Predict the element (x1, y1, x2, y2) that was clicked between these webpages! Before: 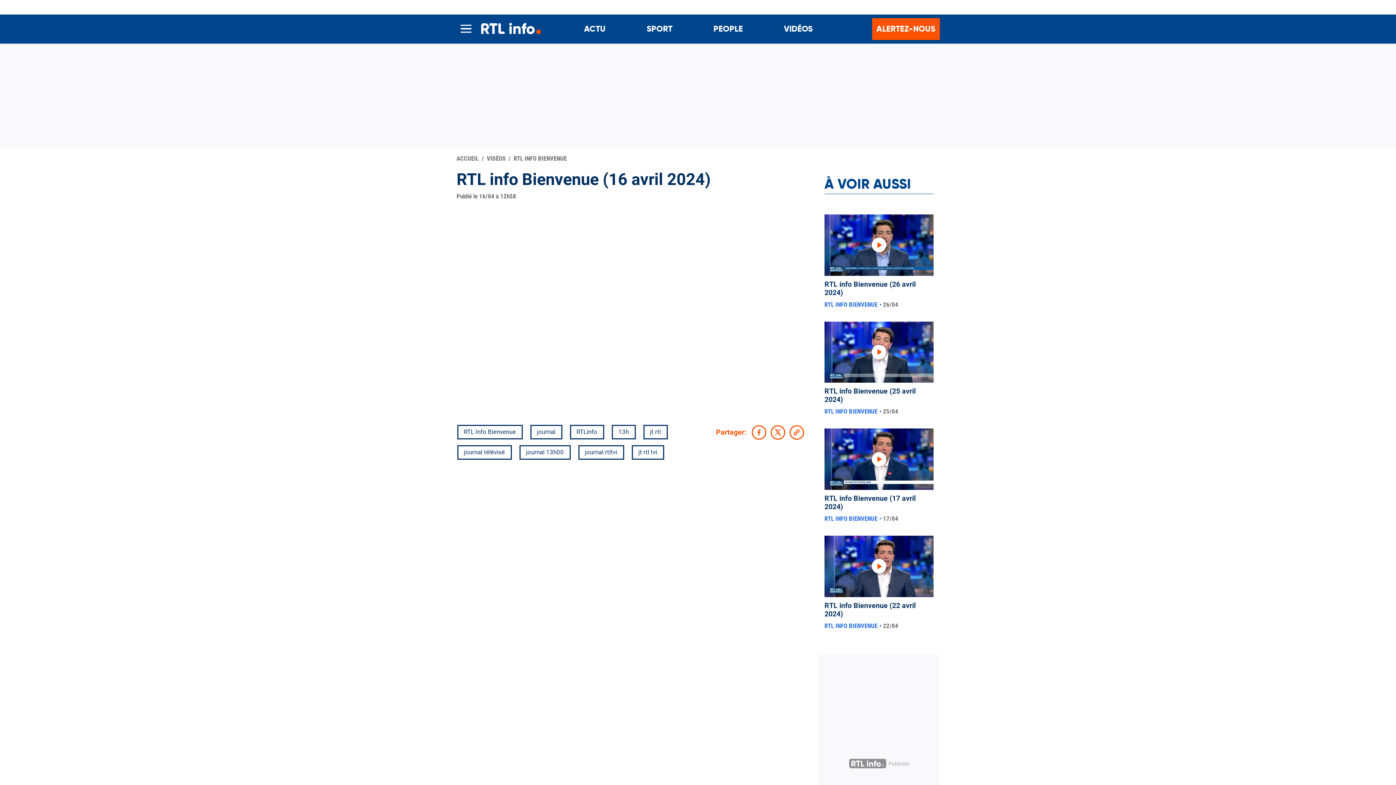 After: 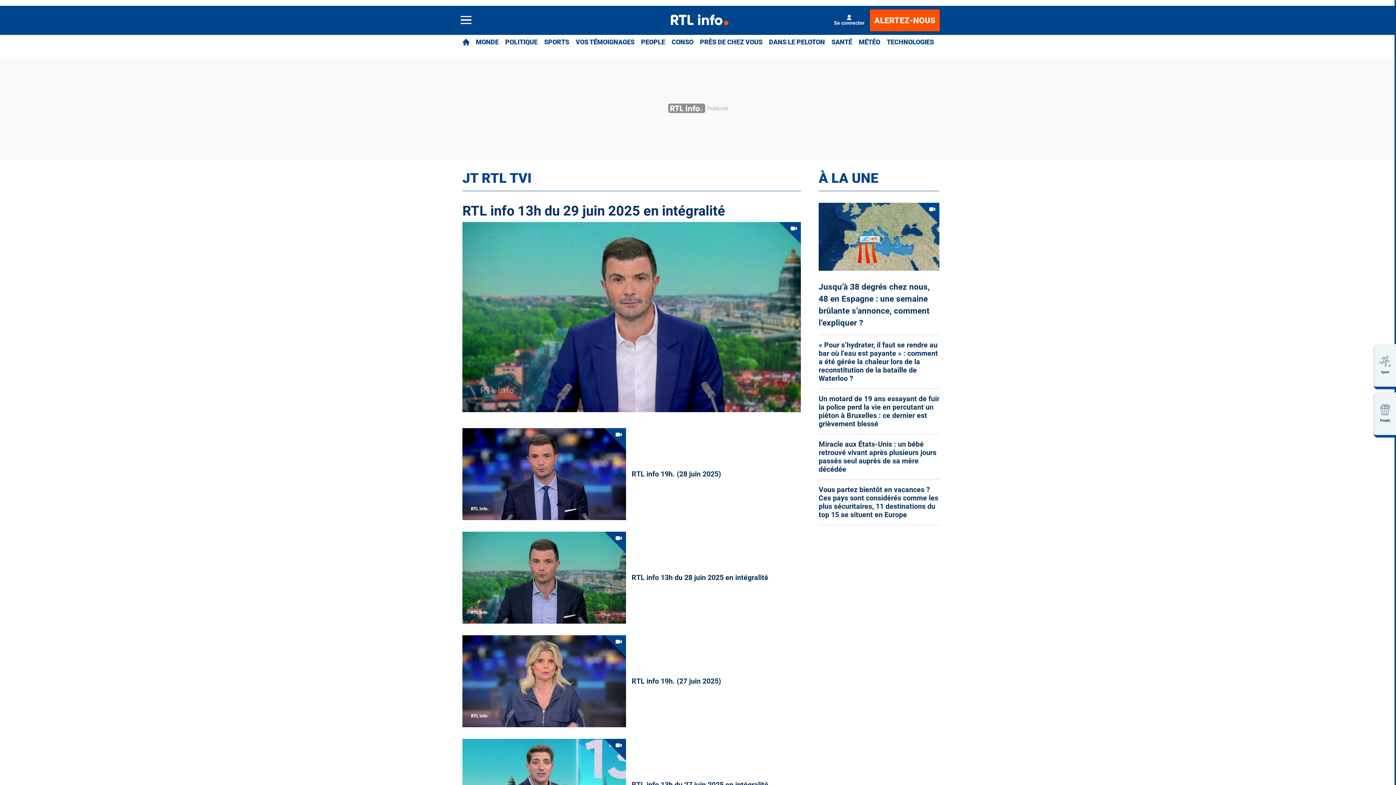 Action: label: jt rtl tvi bbox: (631, 445, 664, 459)